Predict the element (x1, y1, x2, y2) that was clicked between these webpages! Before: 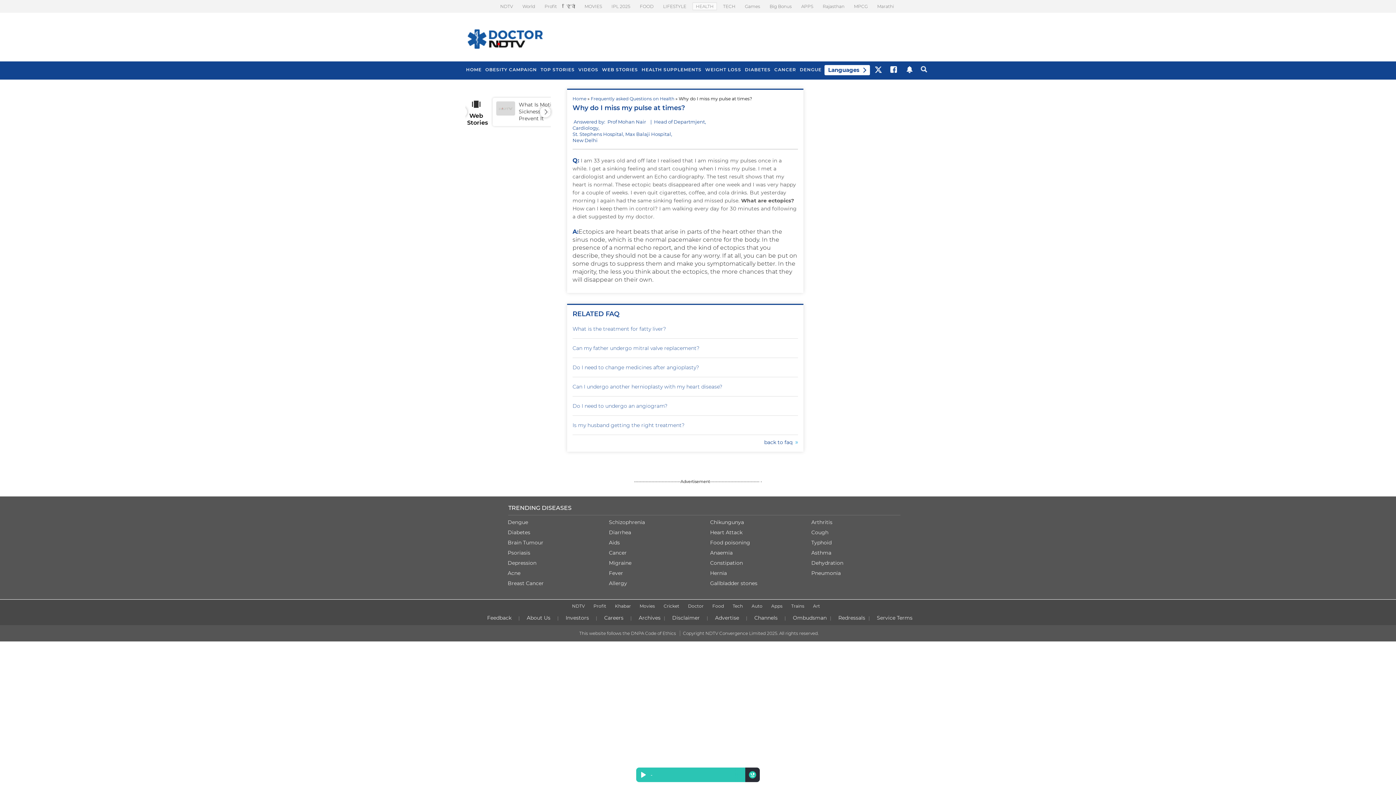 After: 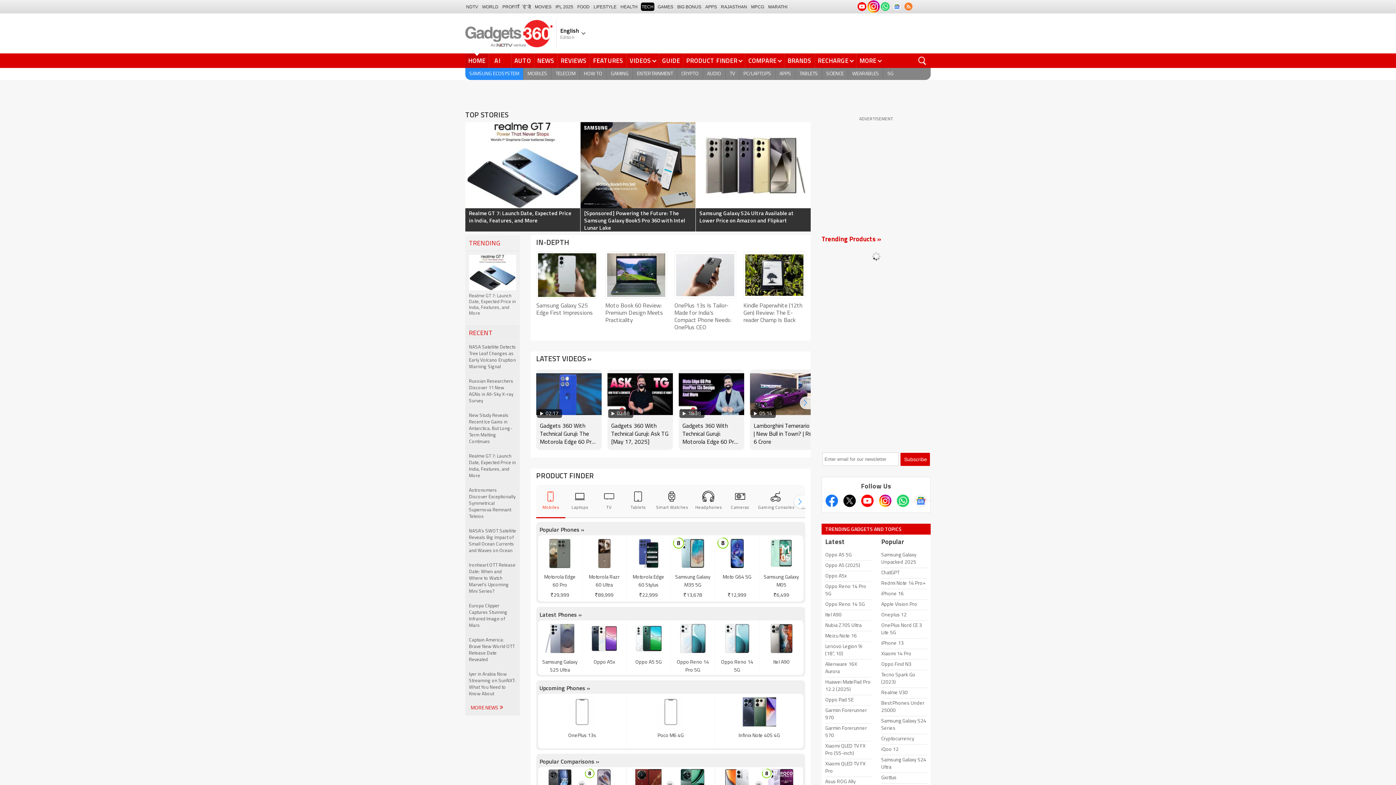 Action: bbox: (720, 2, 738, 10) label: TECH